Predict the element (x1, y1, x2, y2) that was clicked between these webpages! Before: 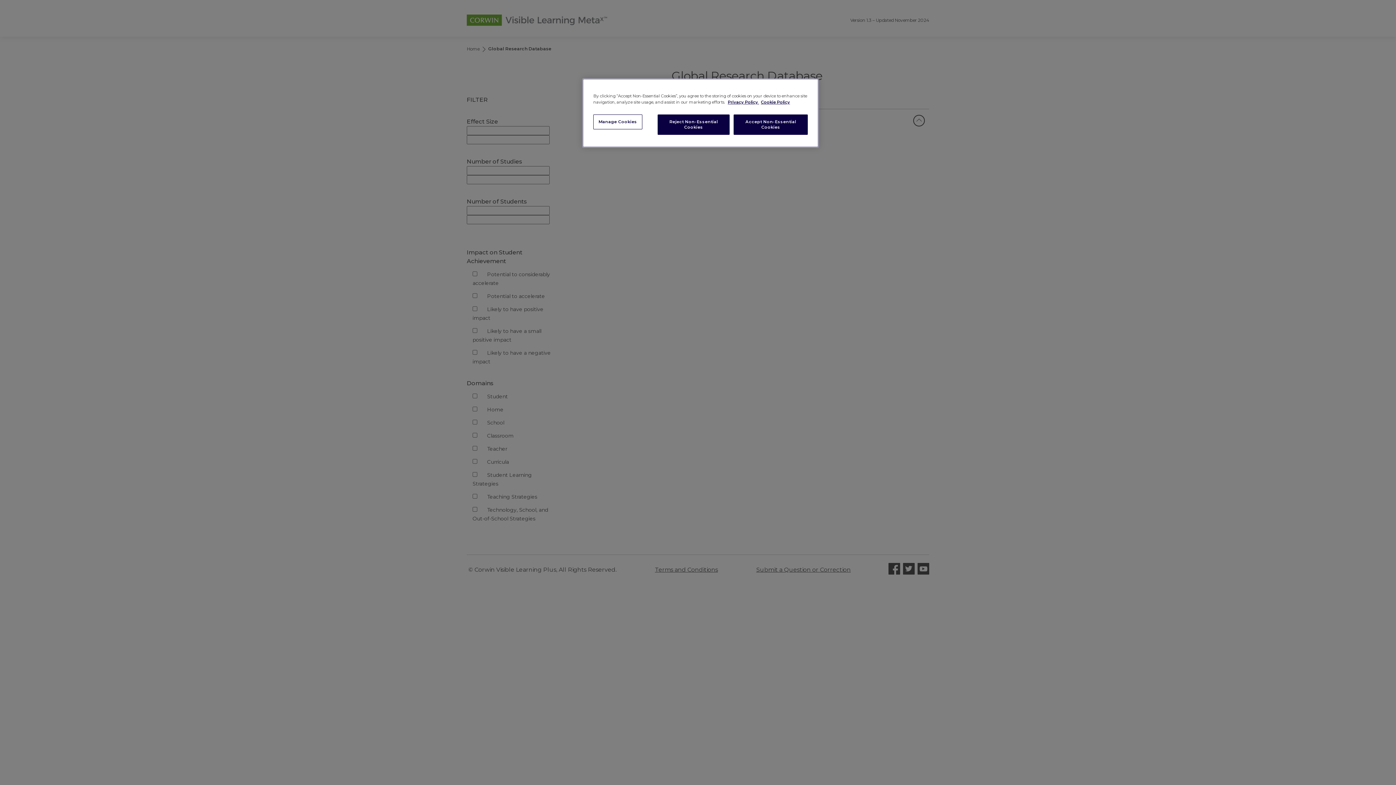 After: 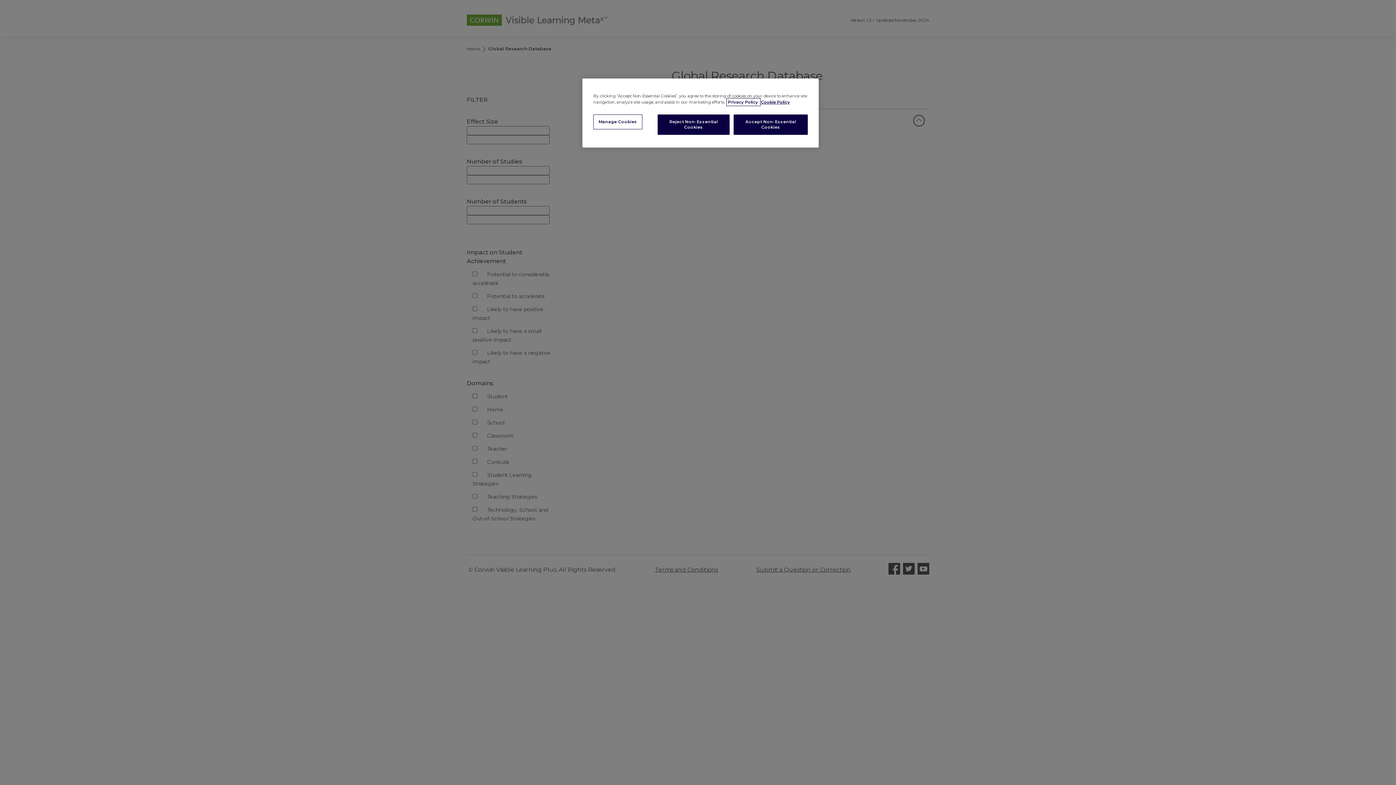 Action: label: More information about your privacy, opens in a new tab bbox: (728, 99, 759, 104)